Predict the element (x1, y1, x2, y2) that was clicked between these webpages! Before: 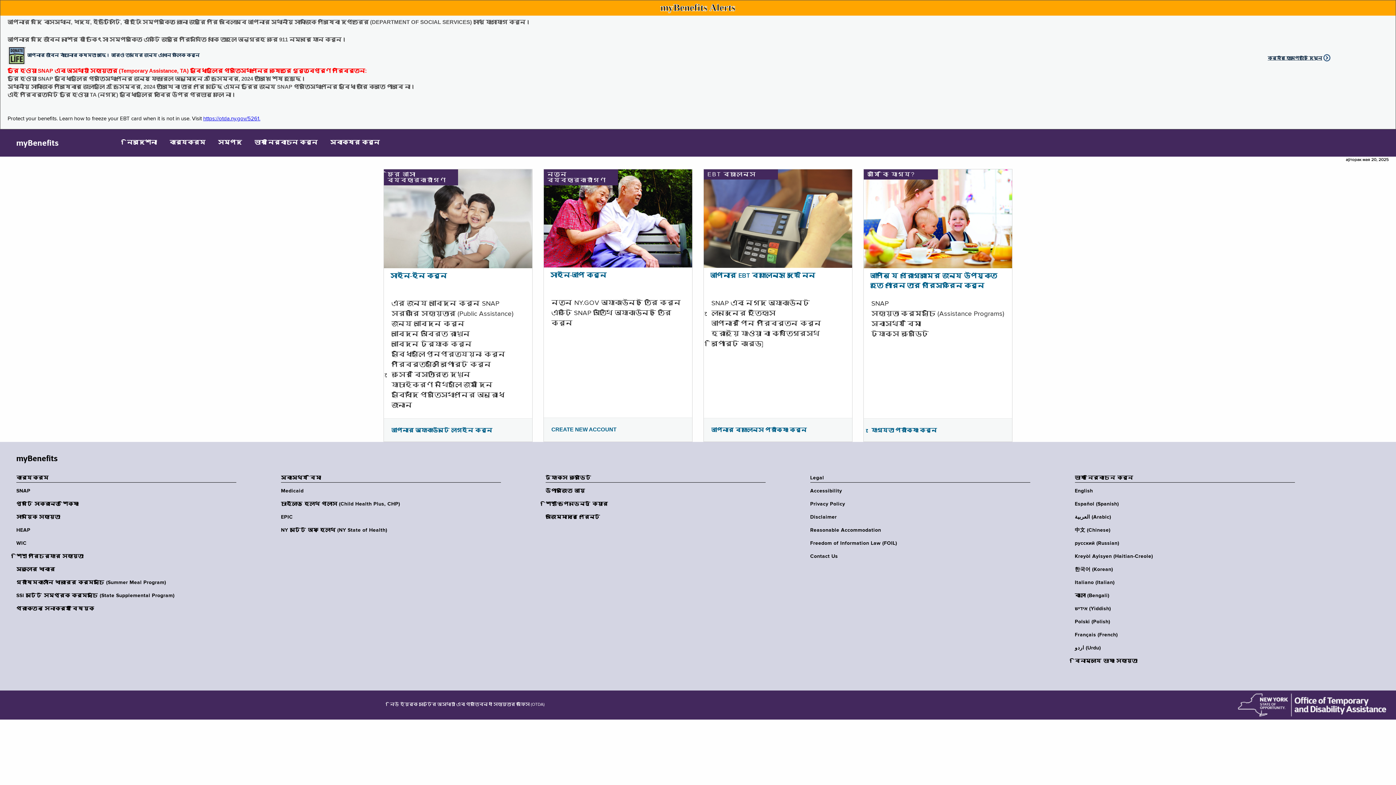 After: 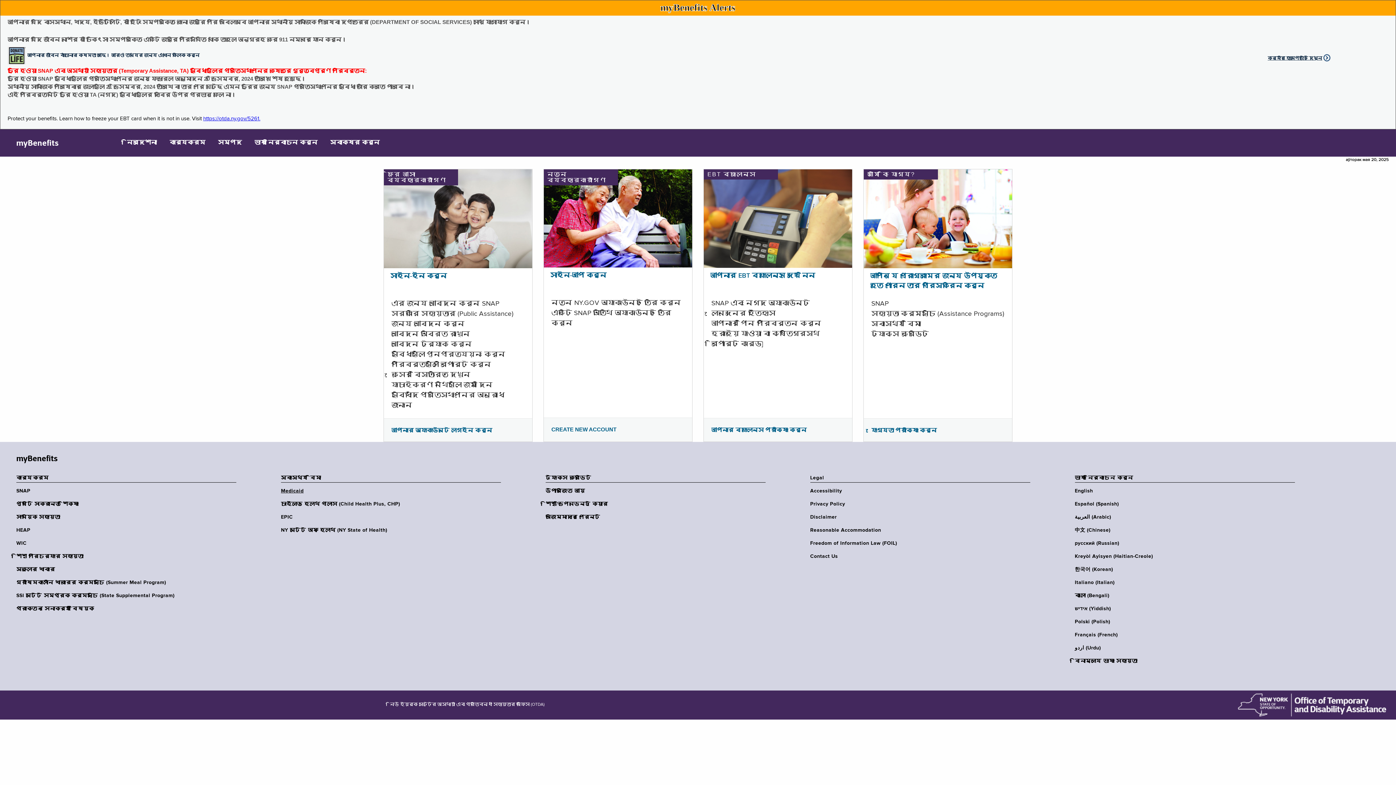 Action: label: Medicaid bbox: (281, 488, 505, 494)